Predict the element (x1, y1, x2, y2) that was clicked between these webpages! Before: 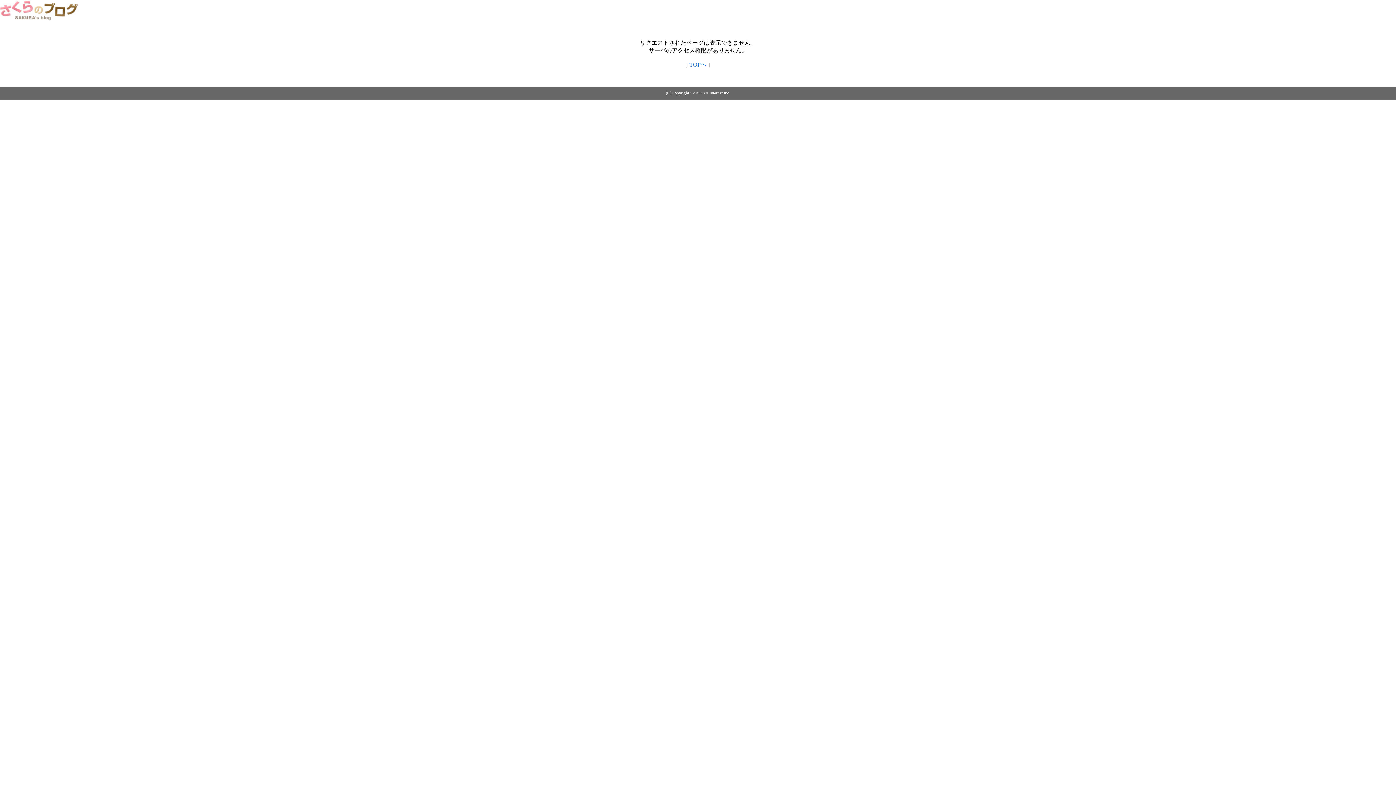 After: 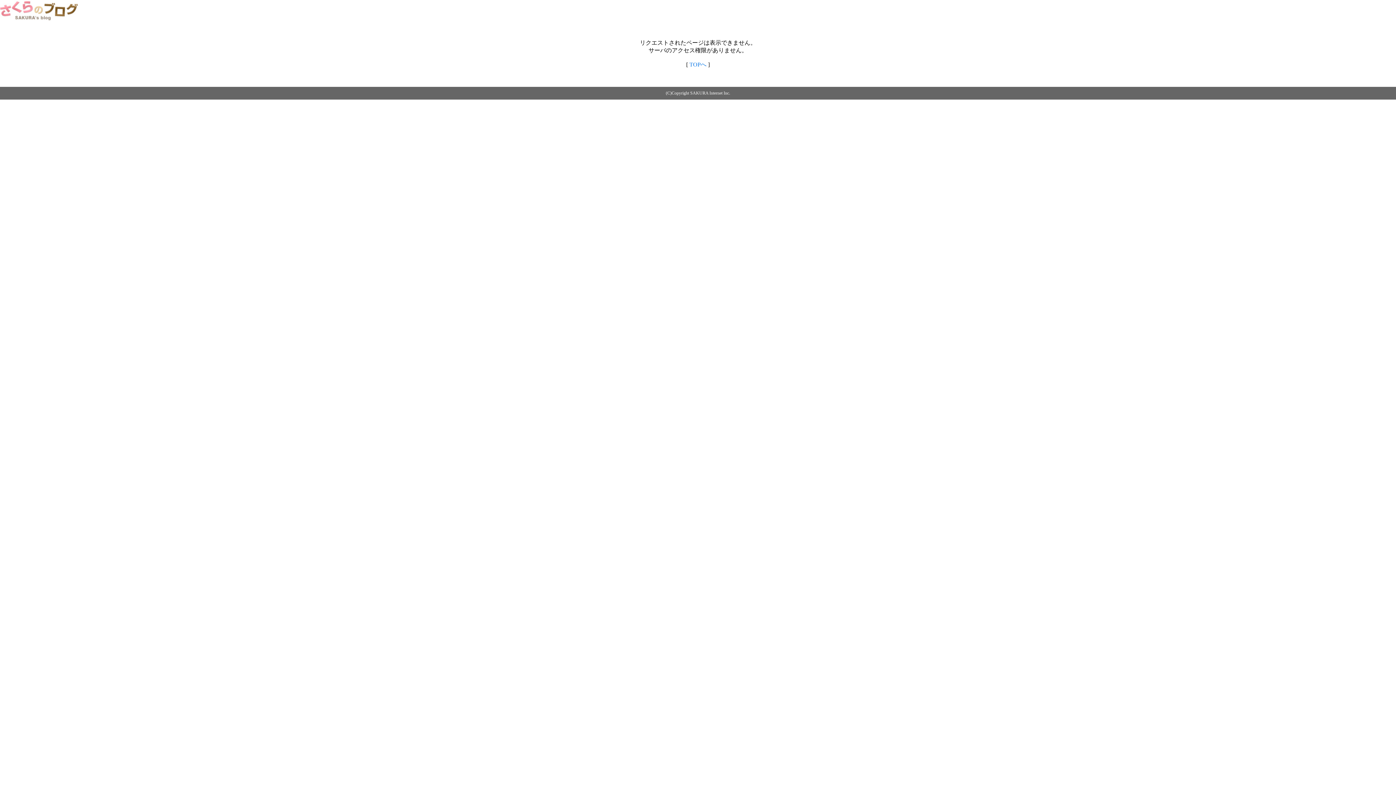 Action: bbox: (689, 61, 706, 67) label: TOPへ